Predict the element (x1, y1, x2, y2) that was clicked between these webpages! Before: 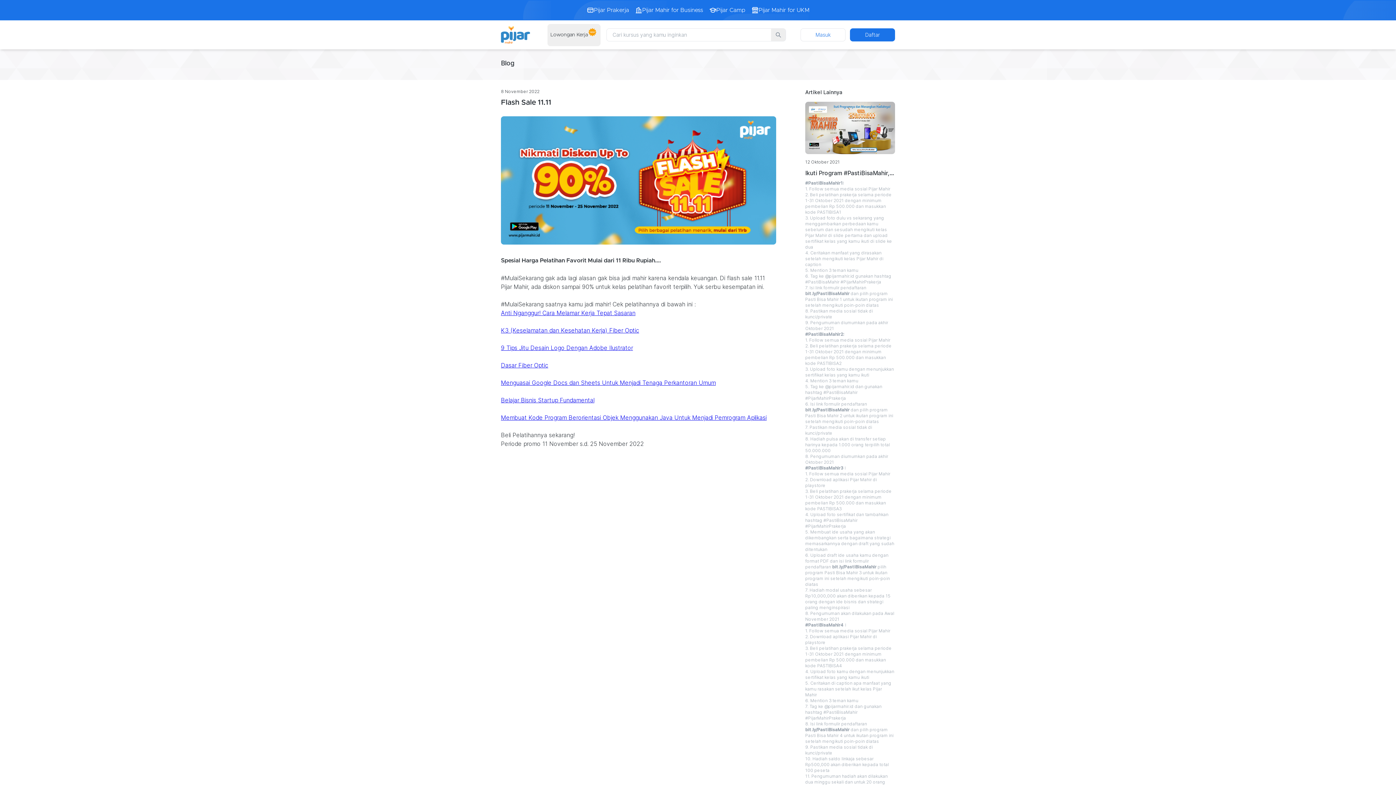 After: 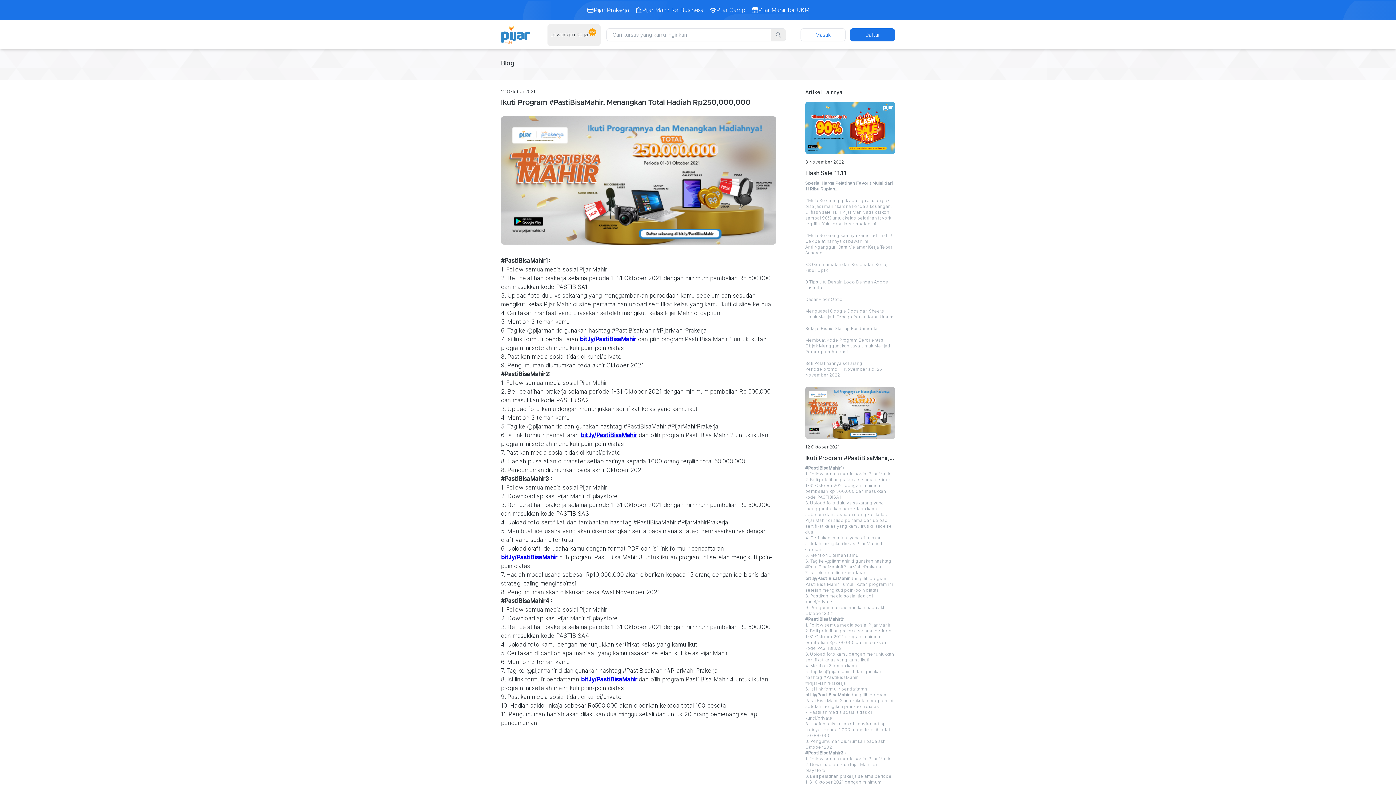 Action: bbox: (805, 727, 849, 732) label: bit.ly/PastiBisaMahir